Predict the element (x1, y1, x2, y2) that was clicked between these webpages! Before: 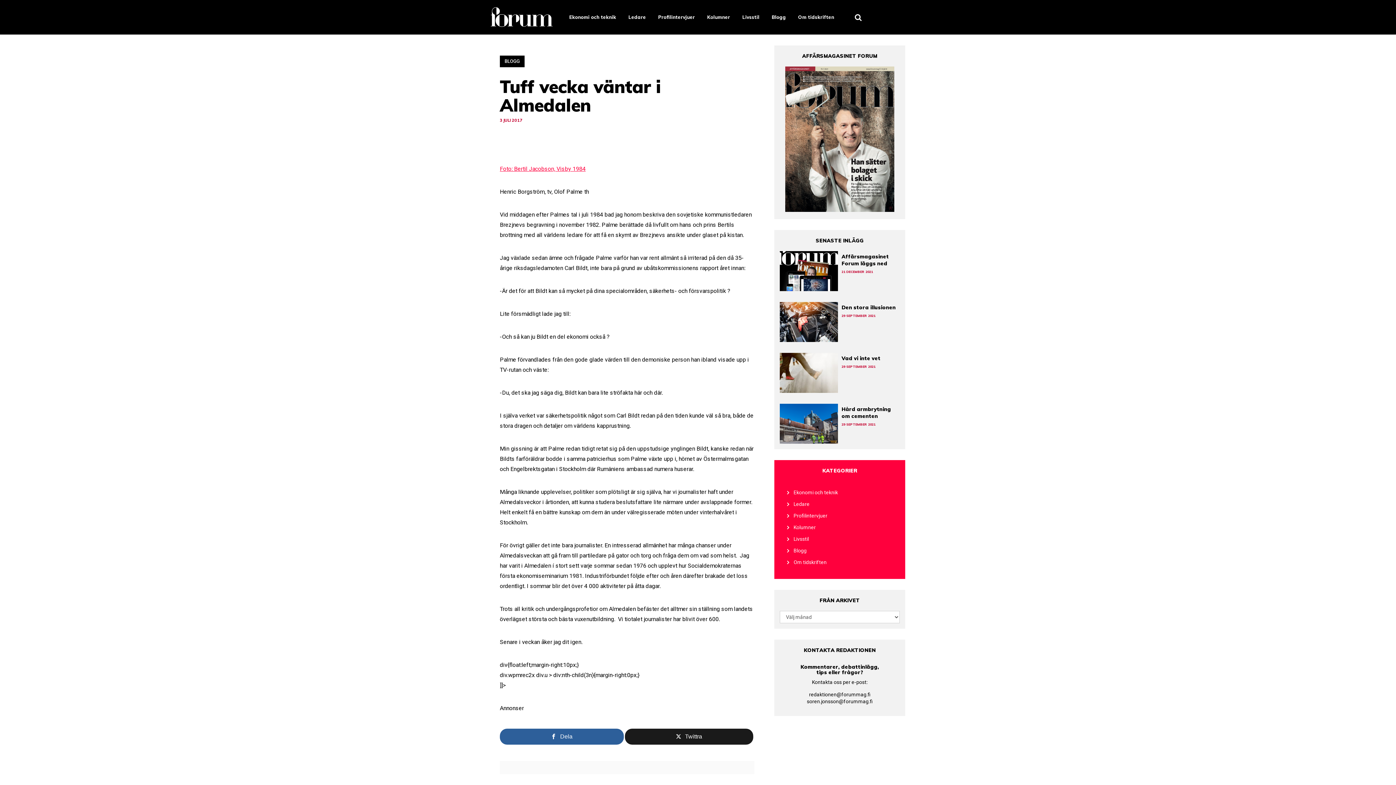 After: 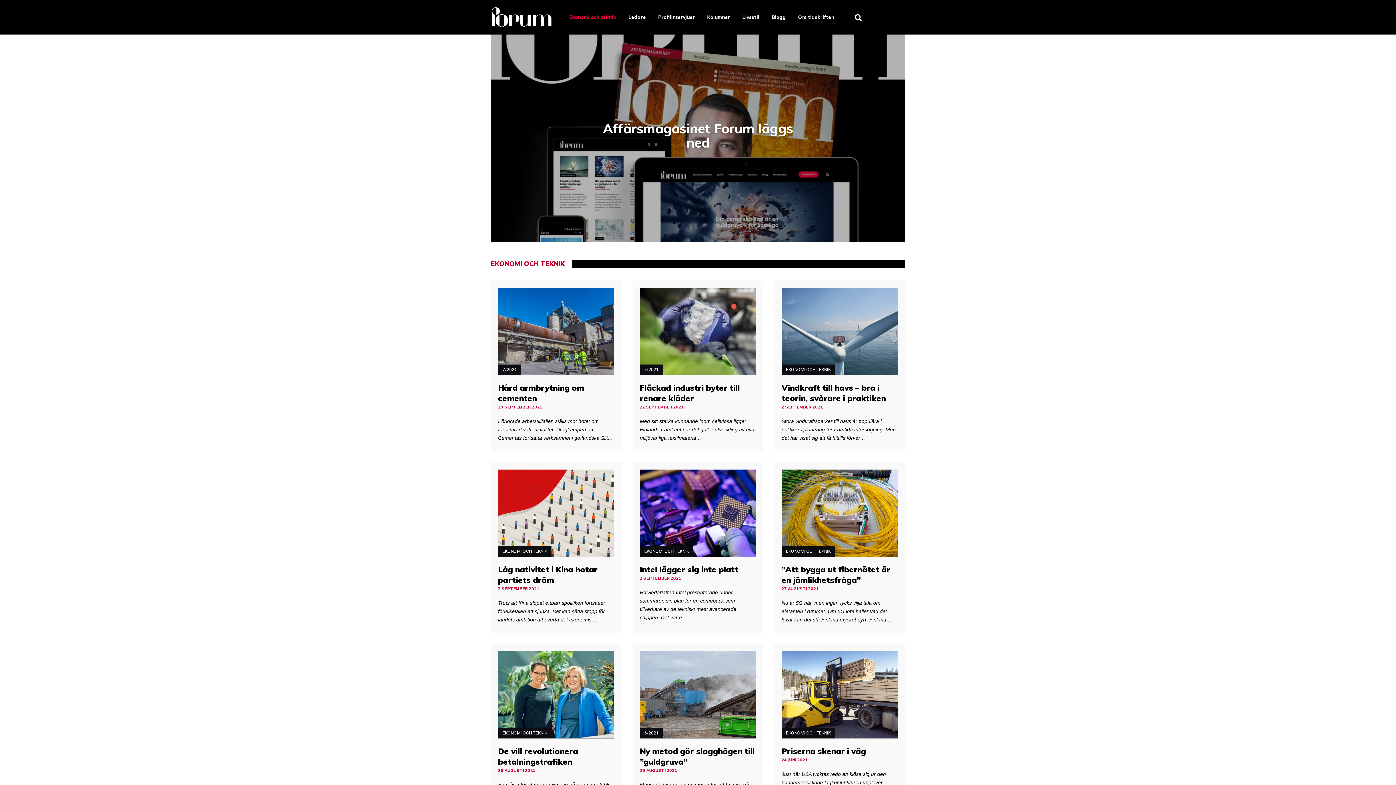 Action: bbox: (793, 489, 838, 495) label: Ekonomi och teknik